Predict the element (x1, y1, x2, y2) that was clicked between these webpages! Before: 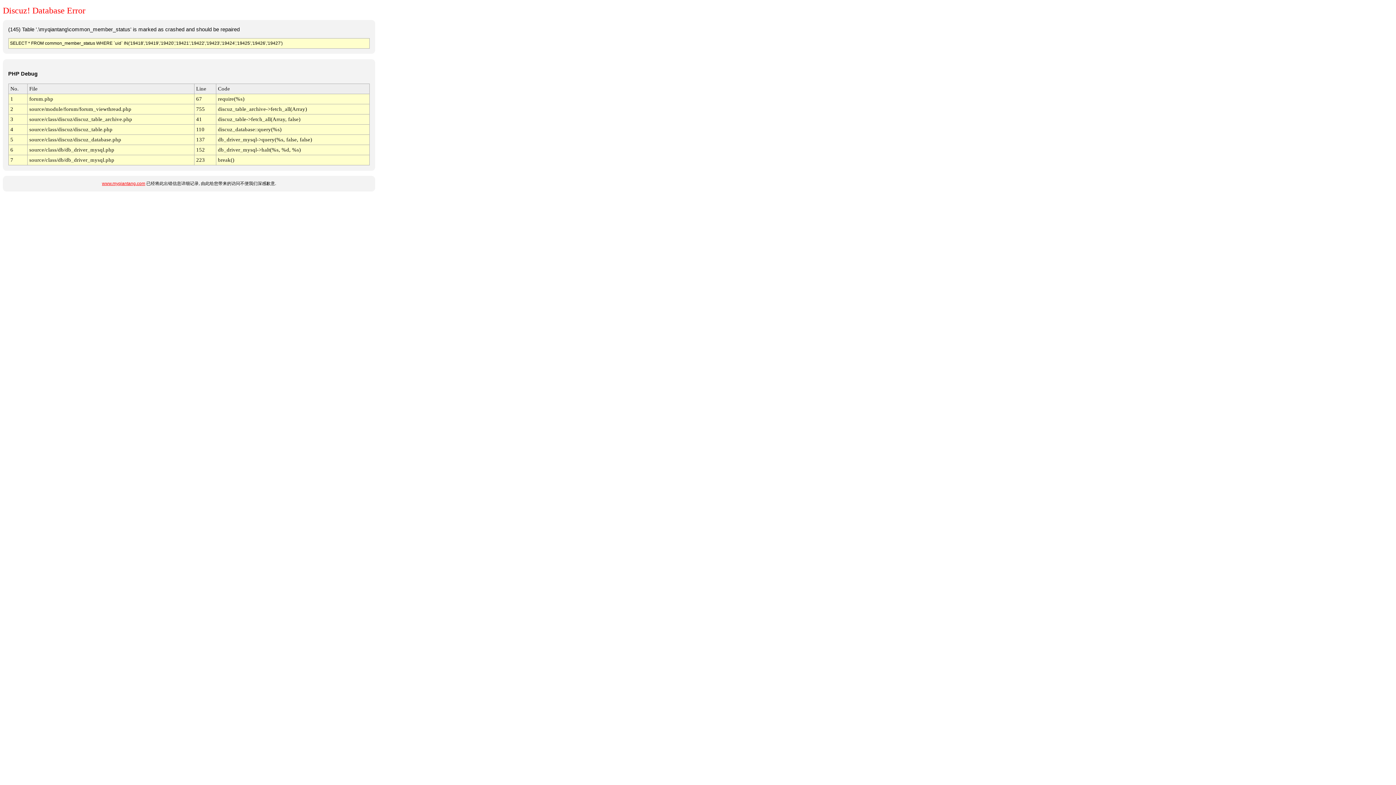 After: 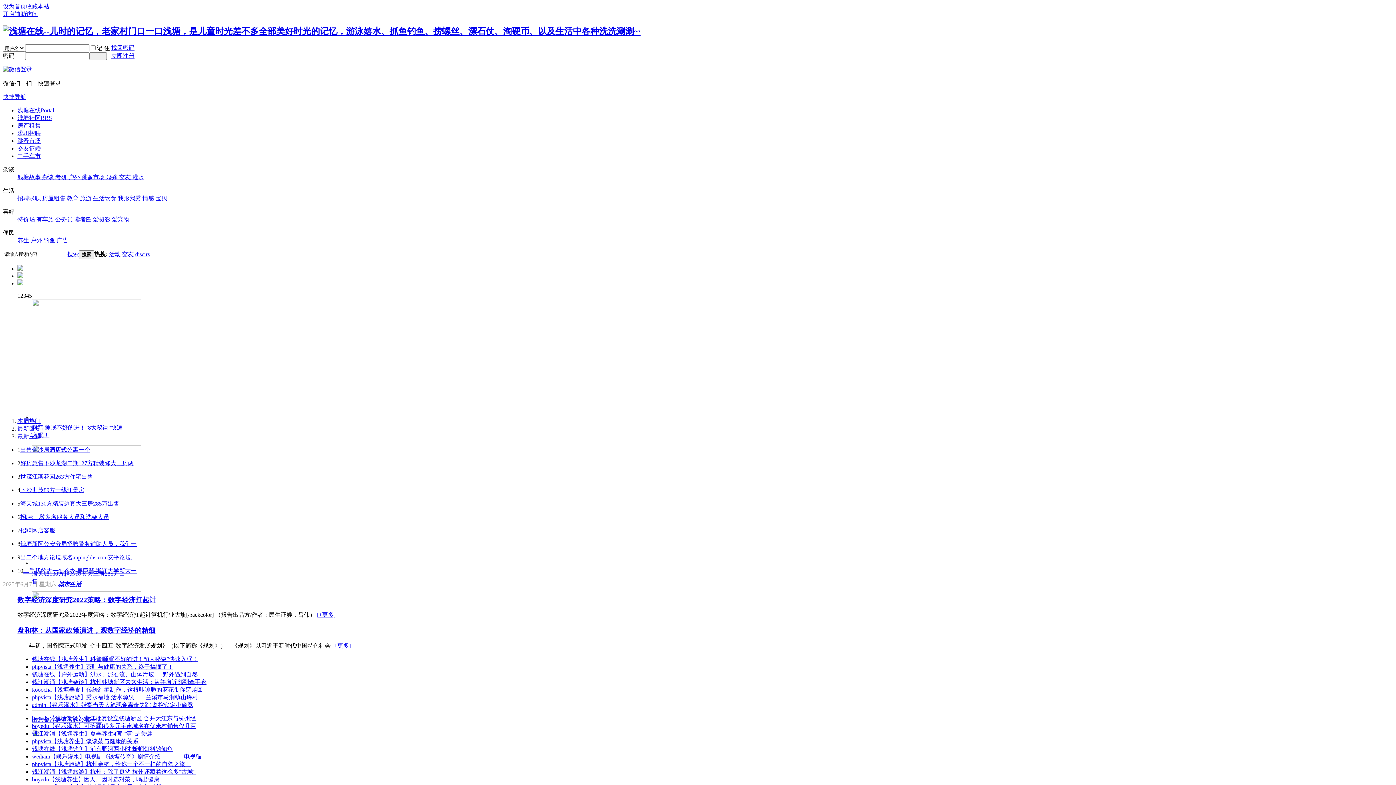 Action: label: www.myqiantang.com bbox: (102, 181, 145, 186)